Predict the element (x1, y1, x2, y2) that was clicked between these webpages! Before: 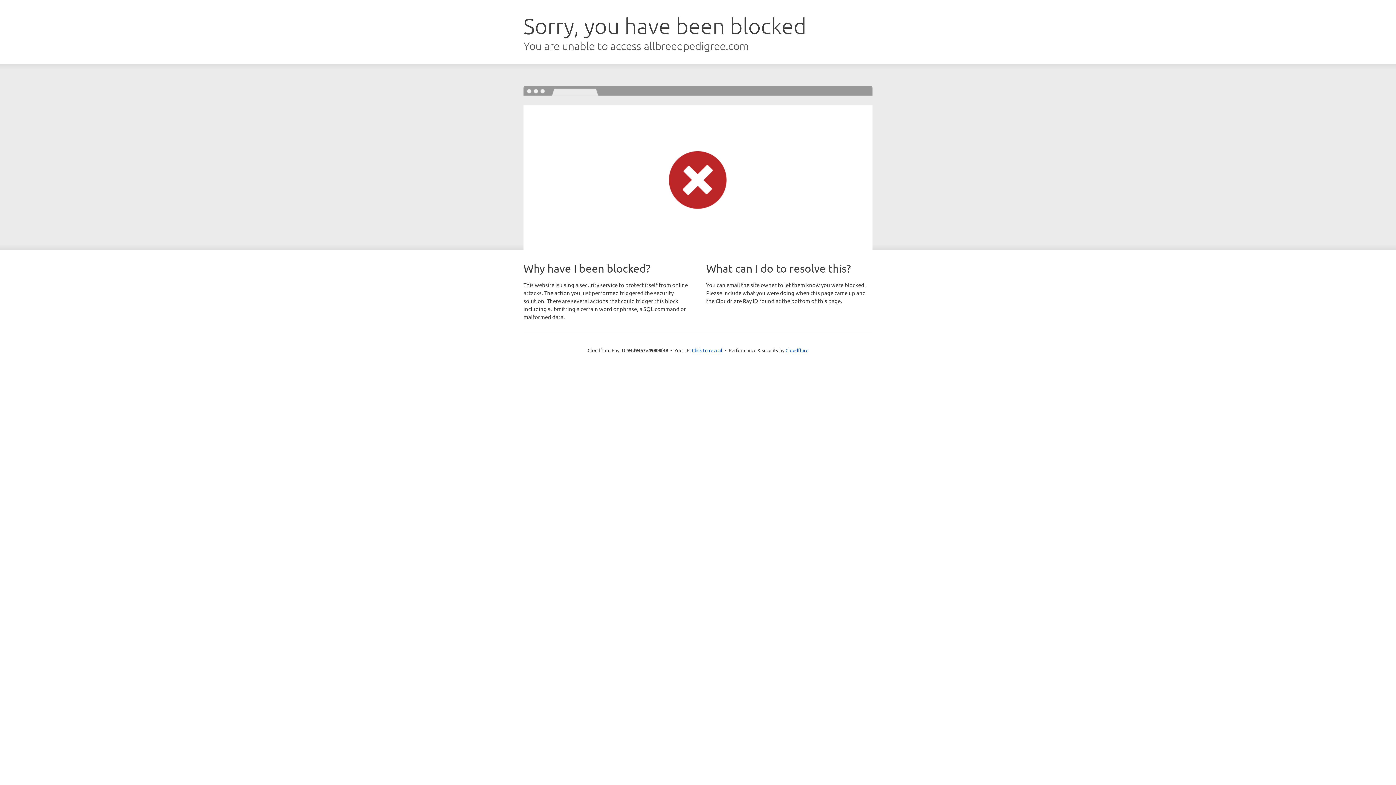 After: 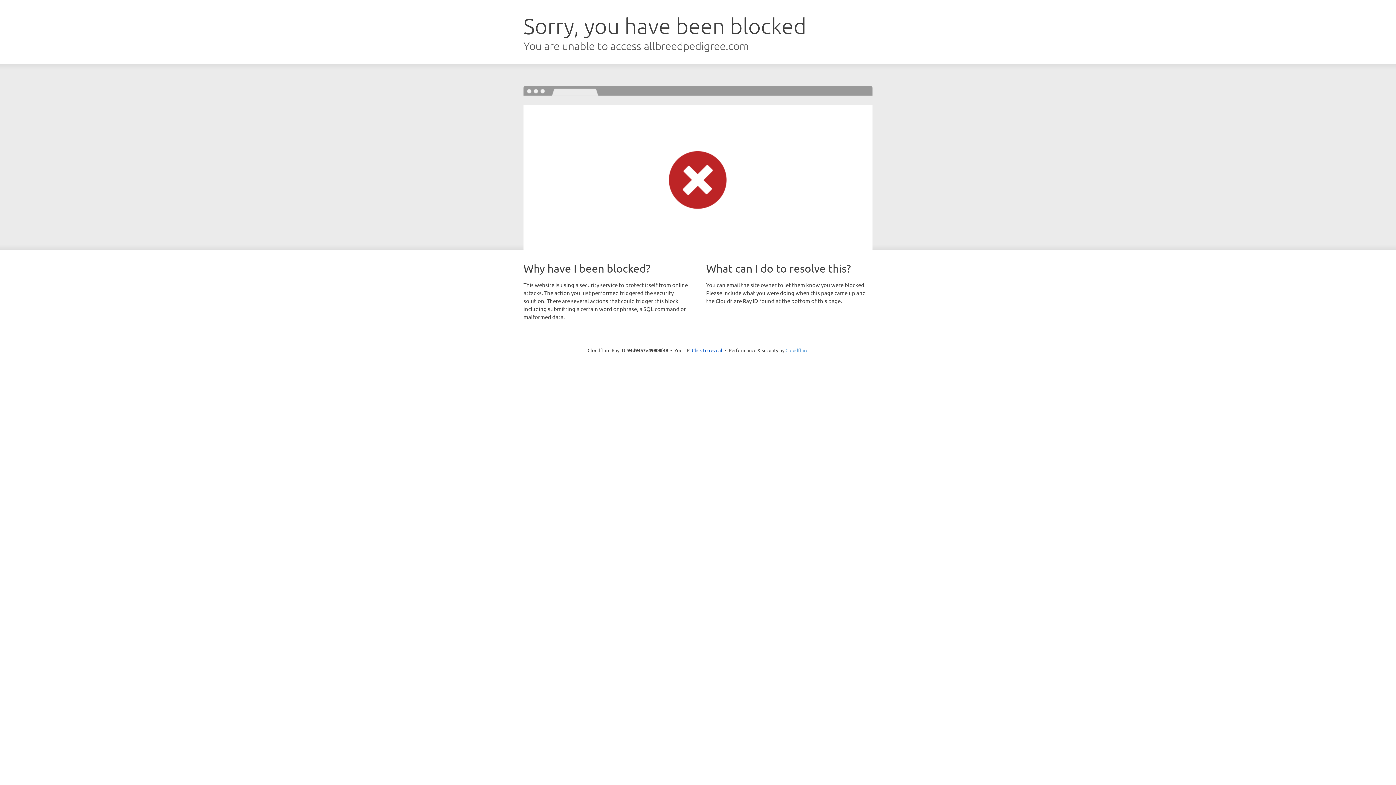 Action: label: Cloudflare bbox: (785, 347, 808, 353)